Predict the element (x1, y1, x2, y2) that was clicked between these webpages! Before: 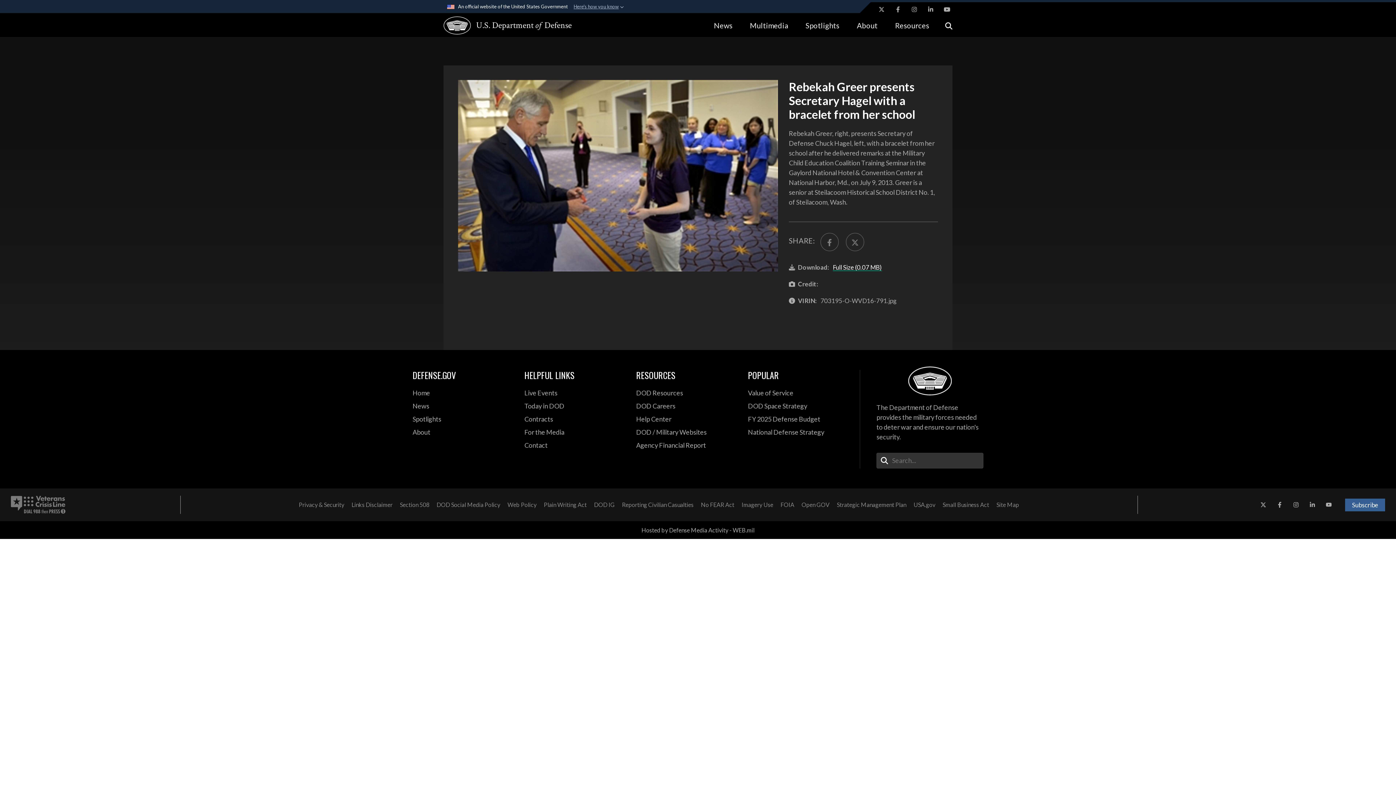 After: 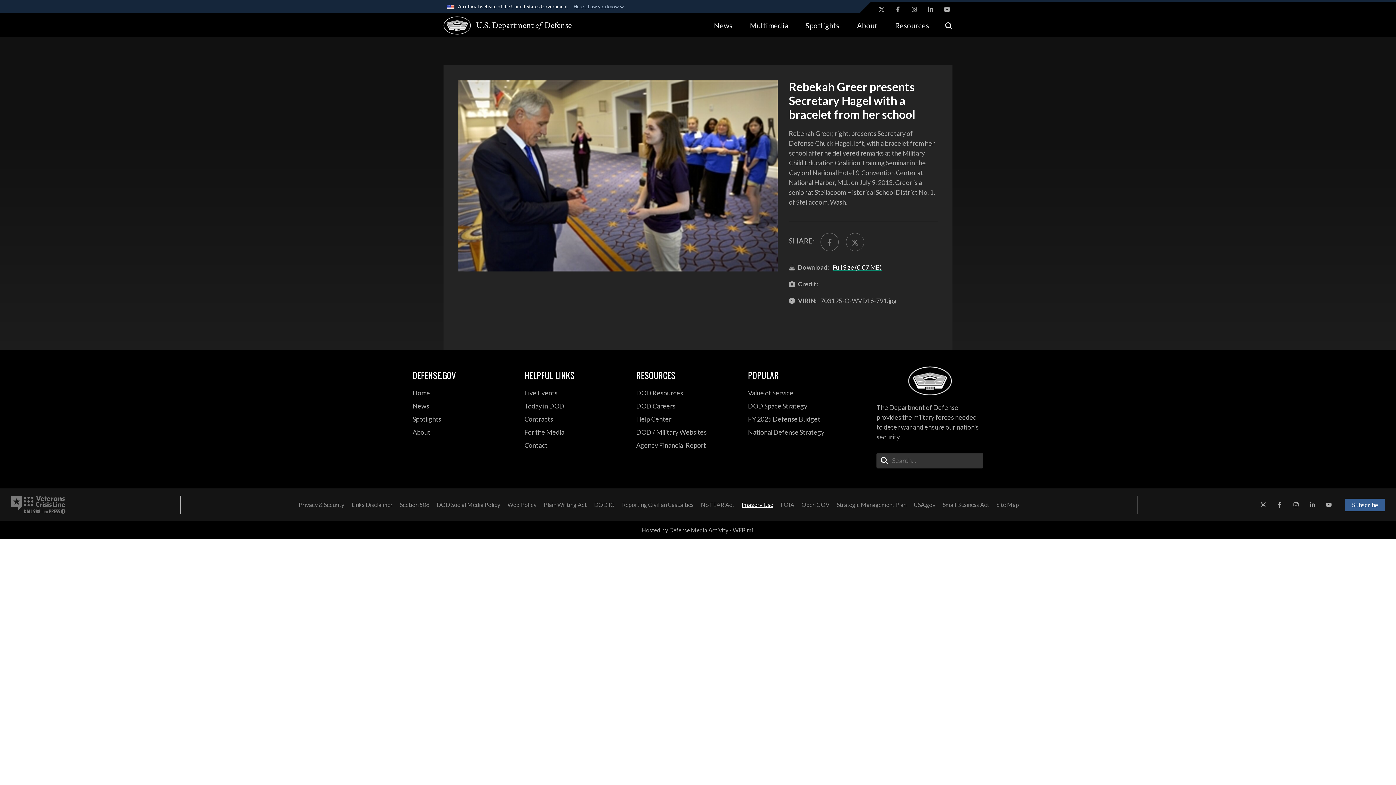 Action: label:  opens in a new window bbox: (738, 498, 777, 511)